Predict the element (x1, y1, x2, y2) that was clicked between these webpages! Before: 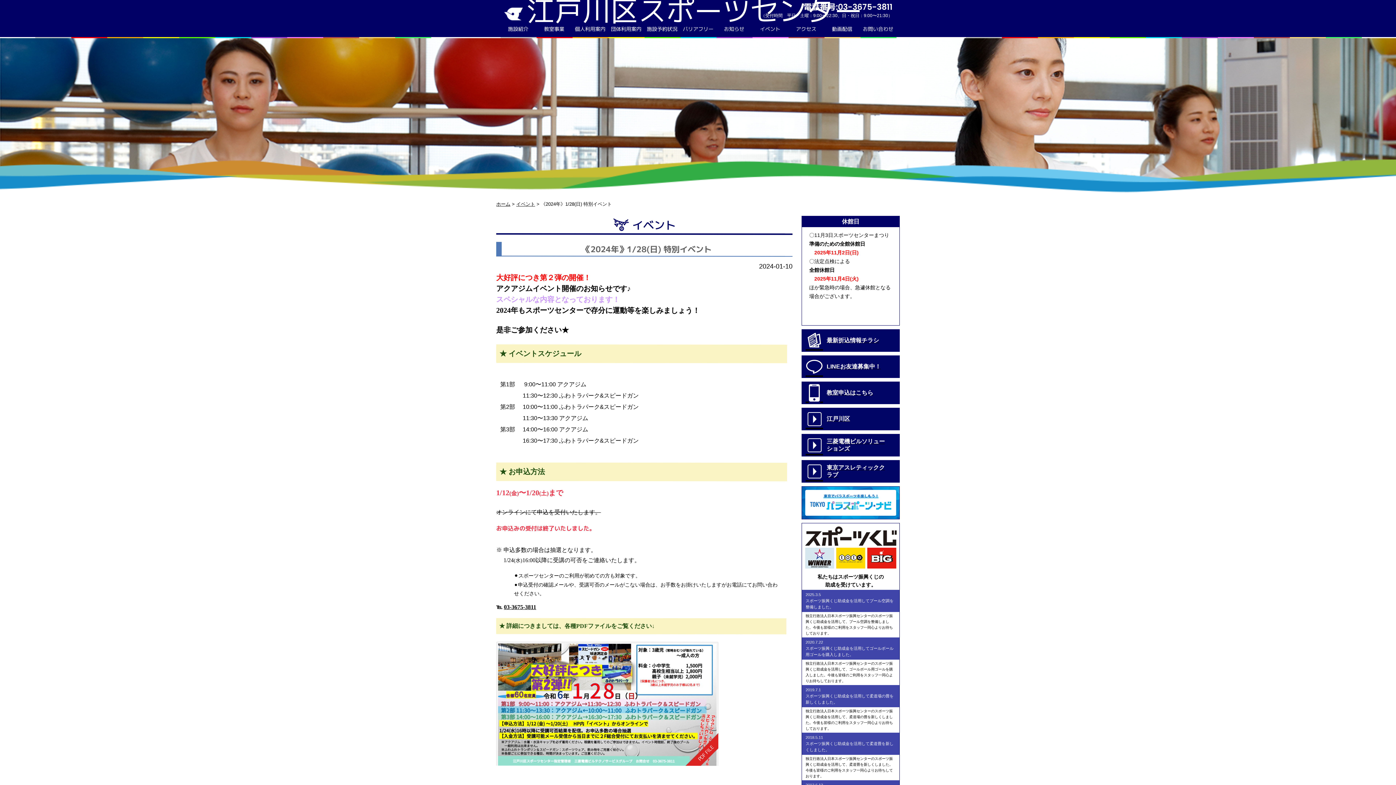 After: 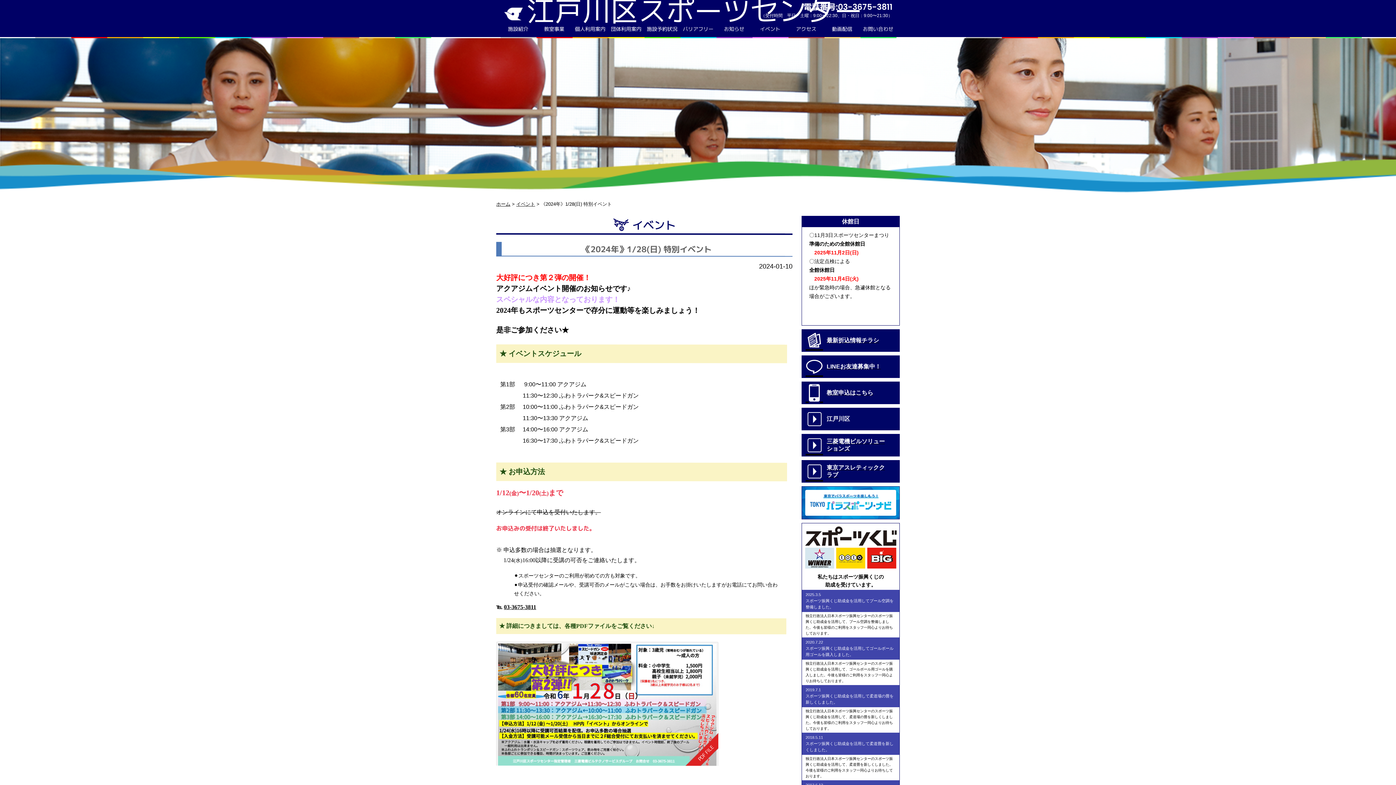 Action: bbox: (802, 408, 899, 430) label: 江戸川区